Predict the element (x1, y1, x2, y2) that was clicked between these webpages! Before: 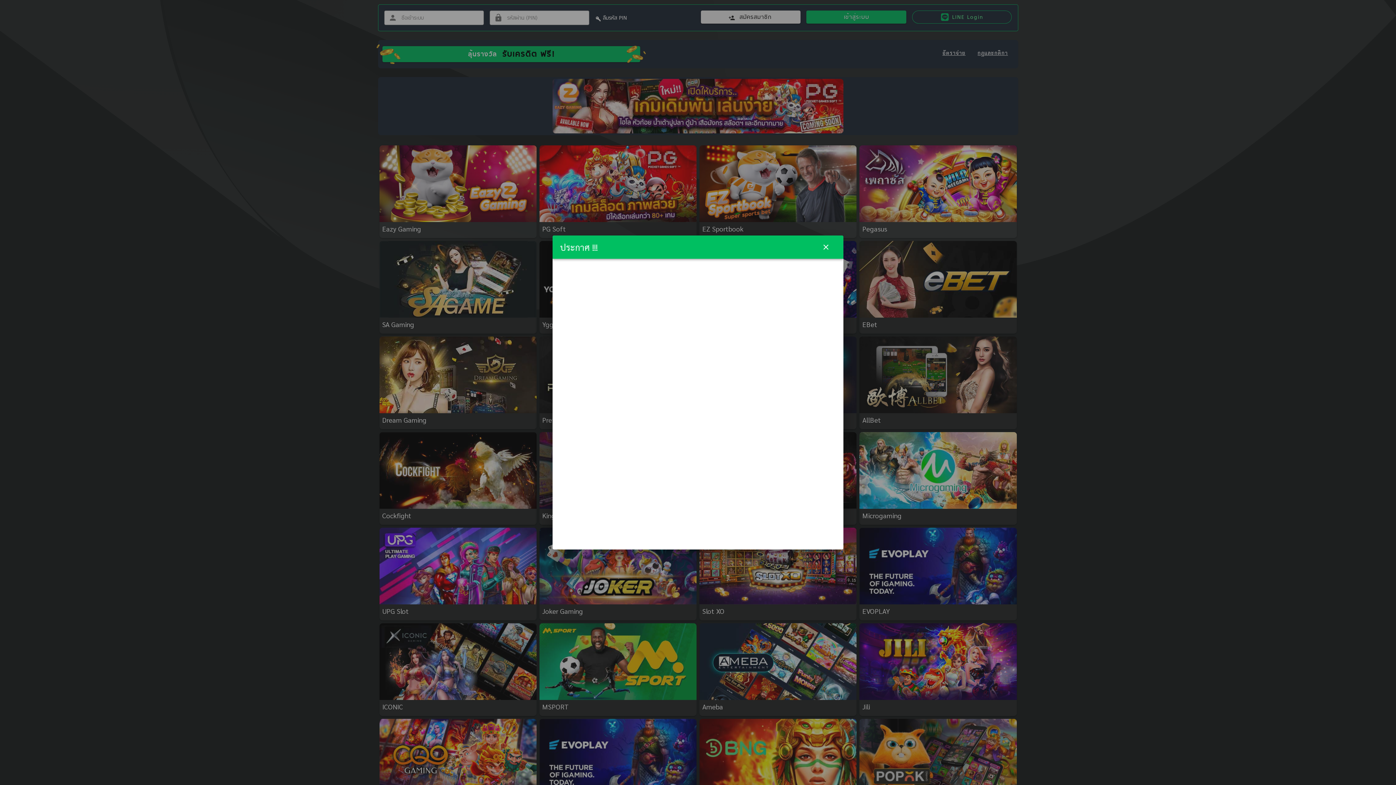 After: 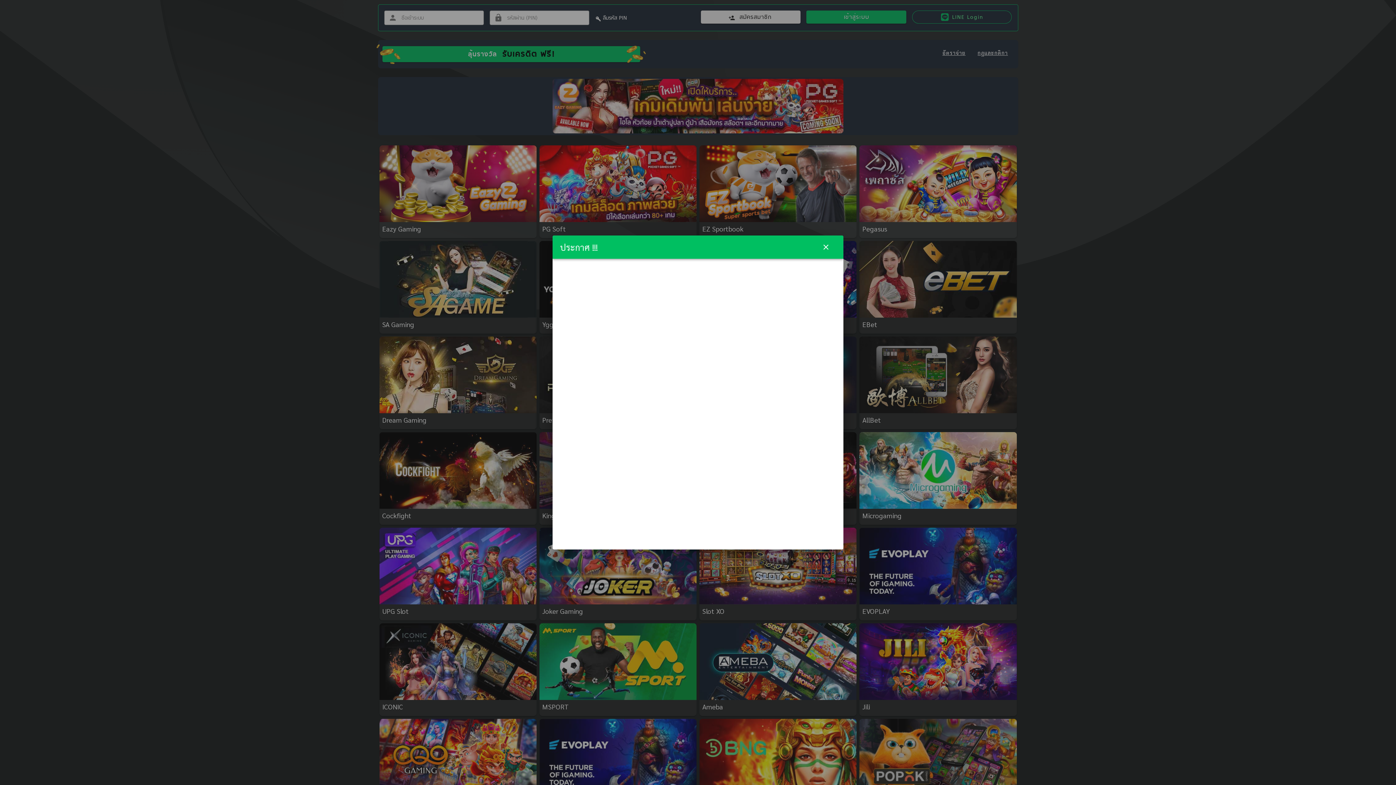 Action: bbox: (558, 267, 837, 541)